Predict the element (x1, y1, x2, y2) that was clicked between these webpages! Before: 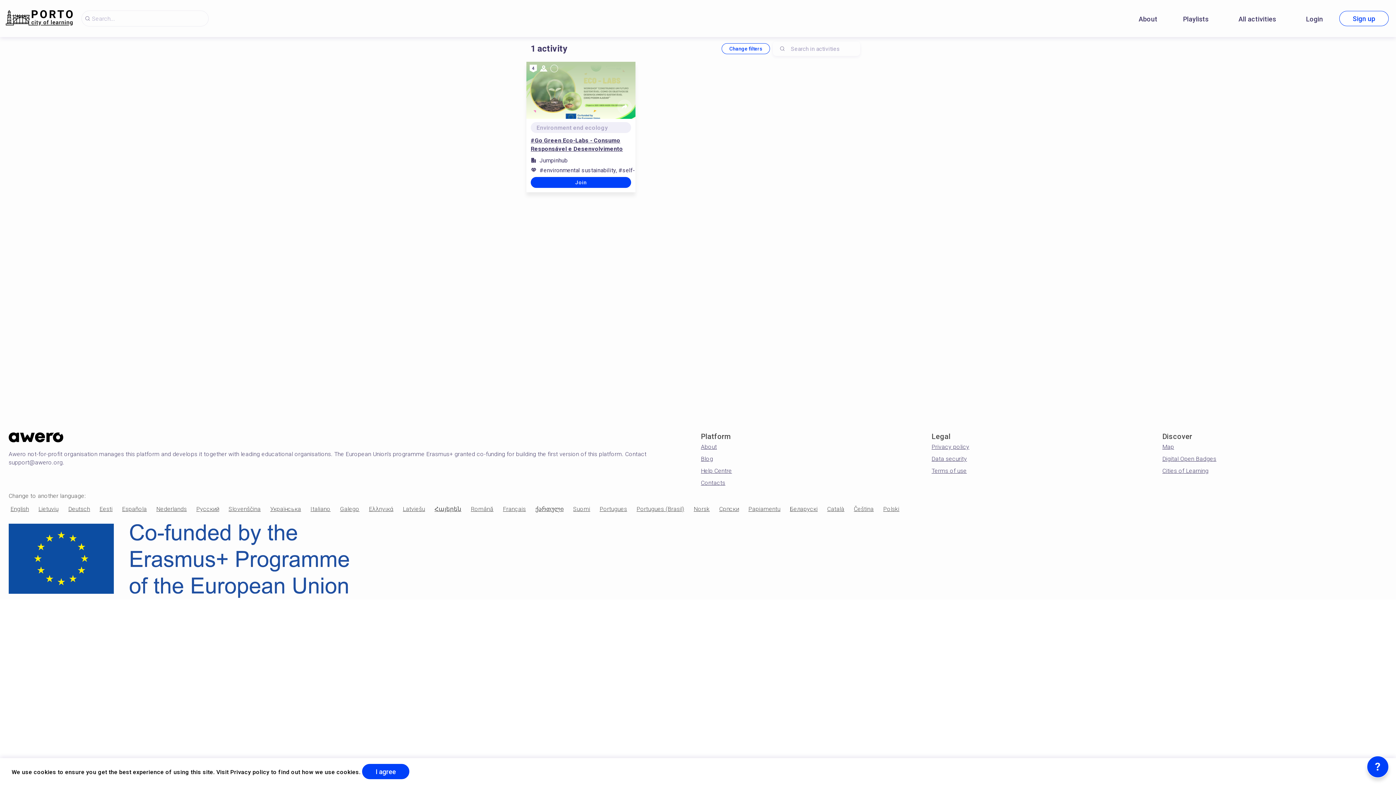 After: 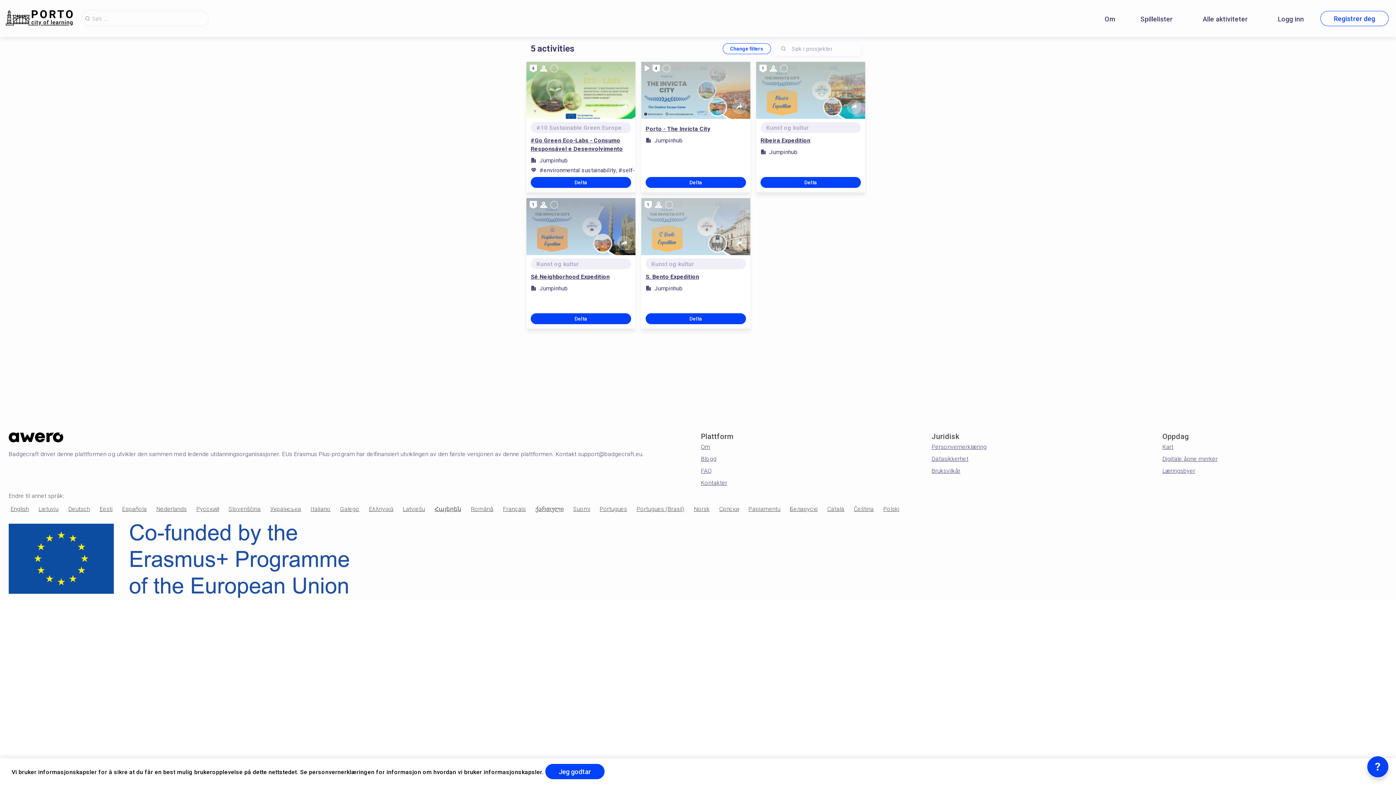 Action: label: Norsk bbox: (692, 503, 711, 515)